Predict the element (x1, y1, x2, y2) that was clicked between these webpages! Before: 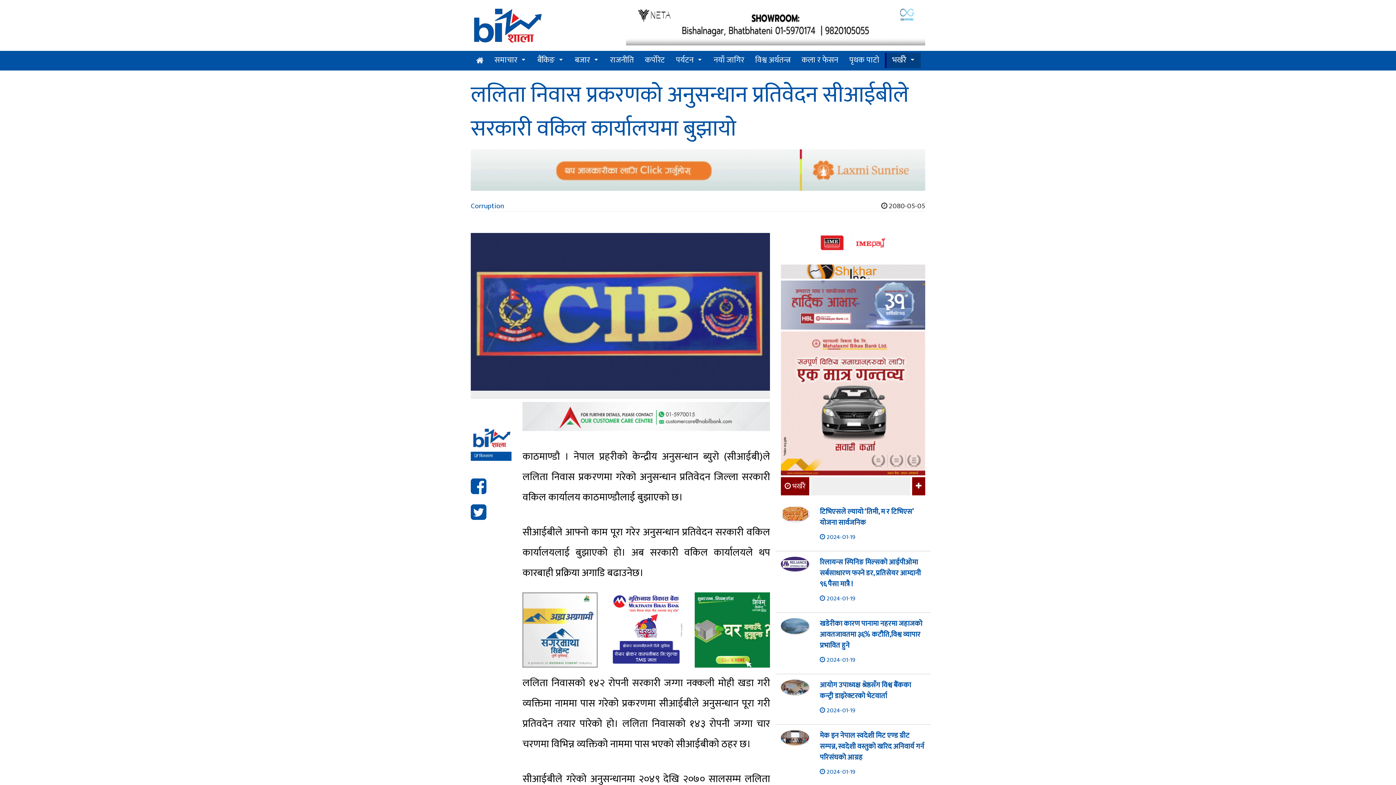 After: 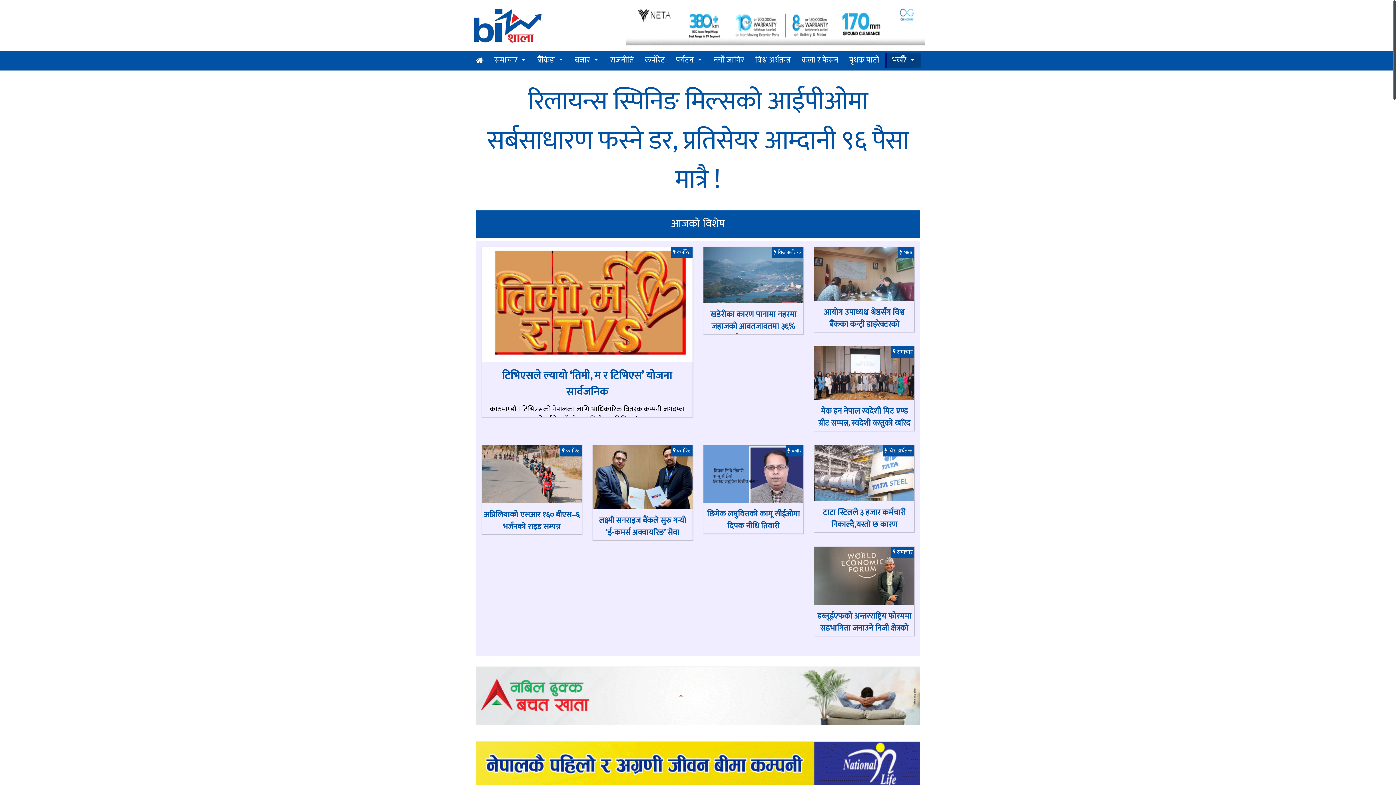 Action: bbox: (470, 7, 615, 49)